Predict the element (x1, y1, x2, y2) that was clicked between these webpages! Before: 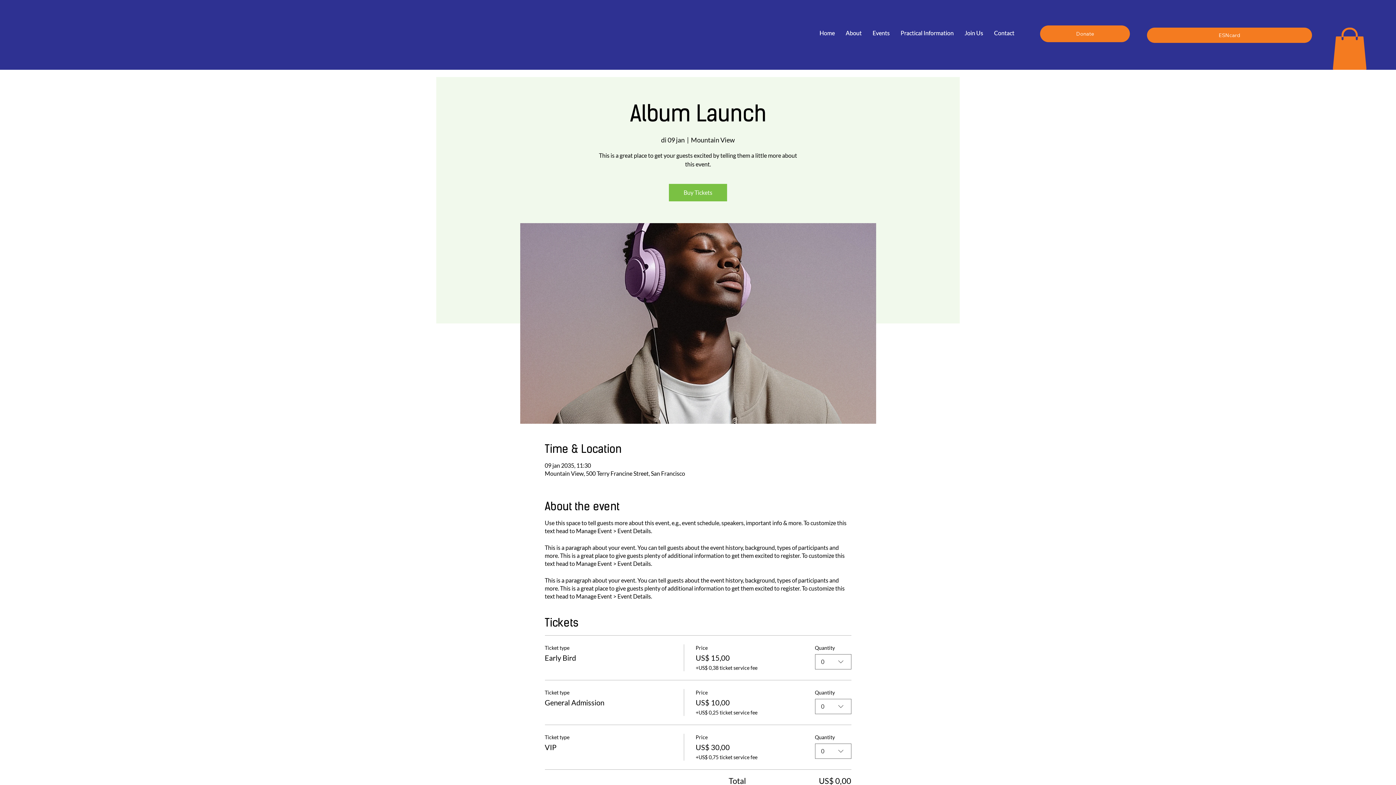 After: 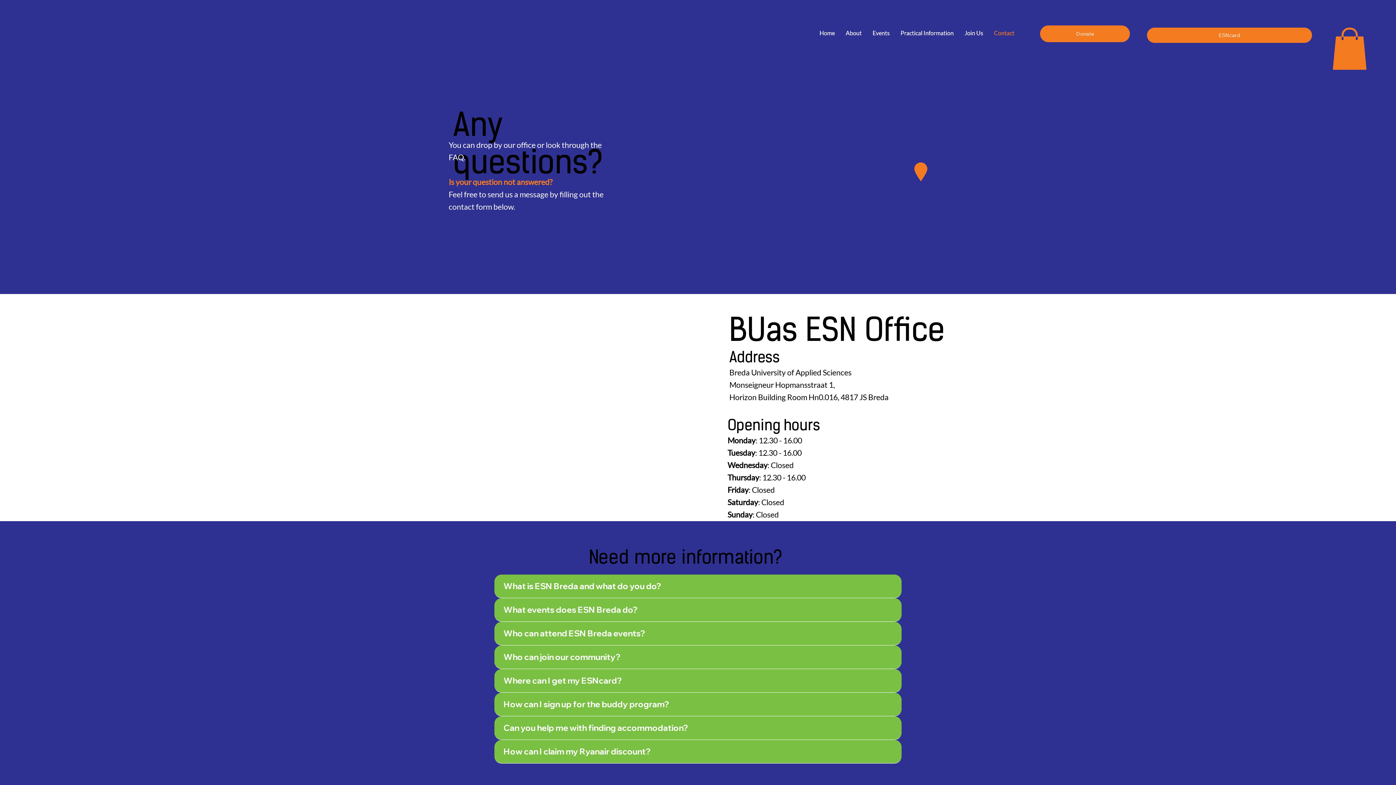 Action: bbox: (990, 25, 1018, 40) label: Contact